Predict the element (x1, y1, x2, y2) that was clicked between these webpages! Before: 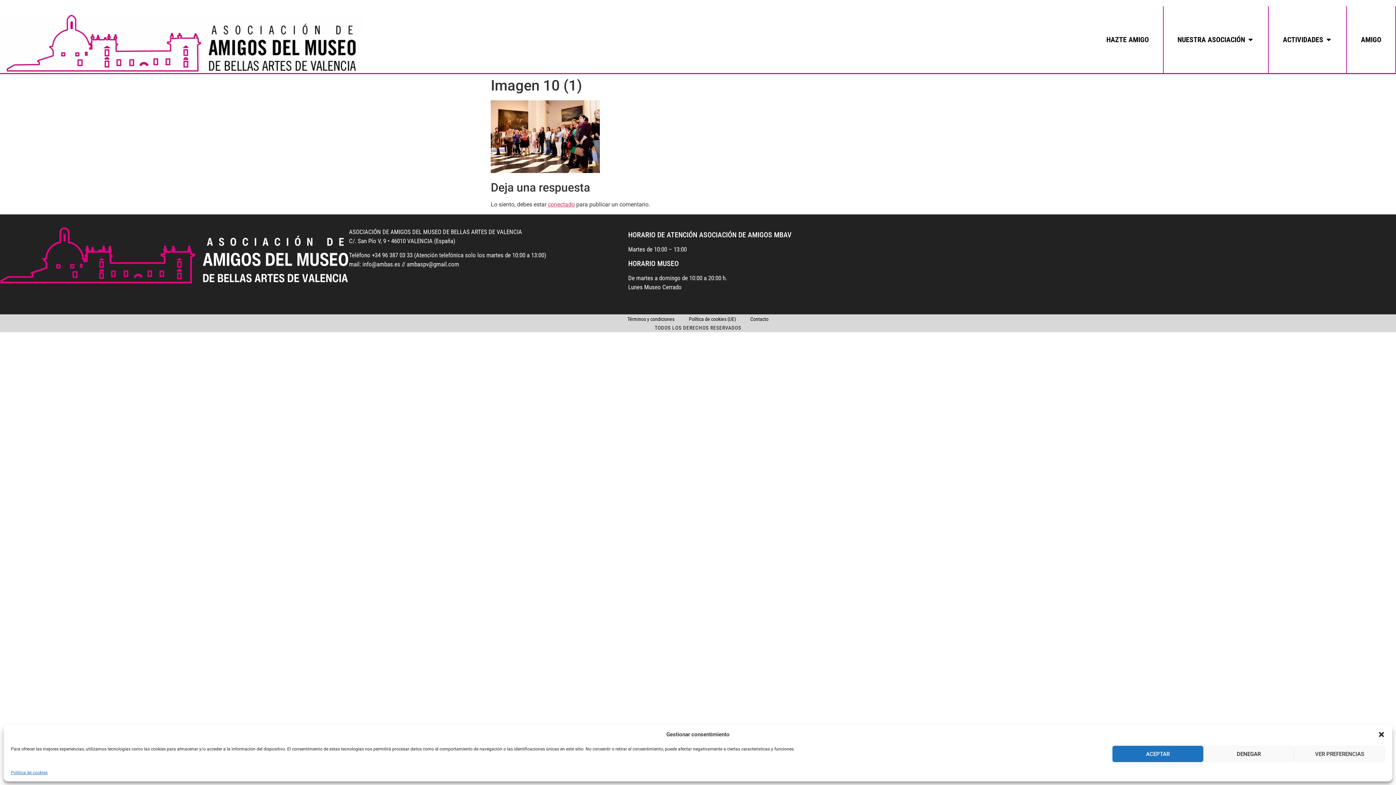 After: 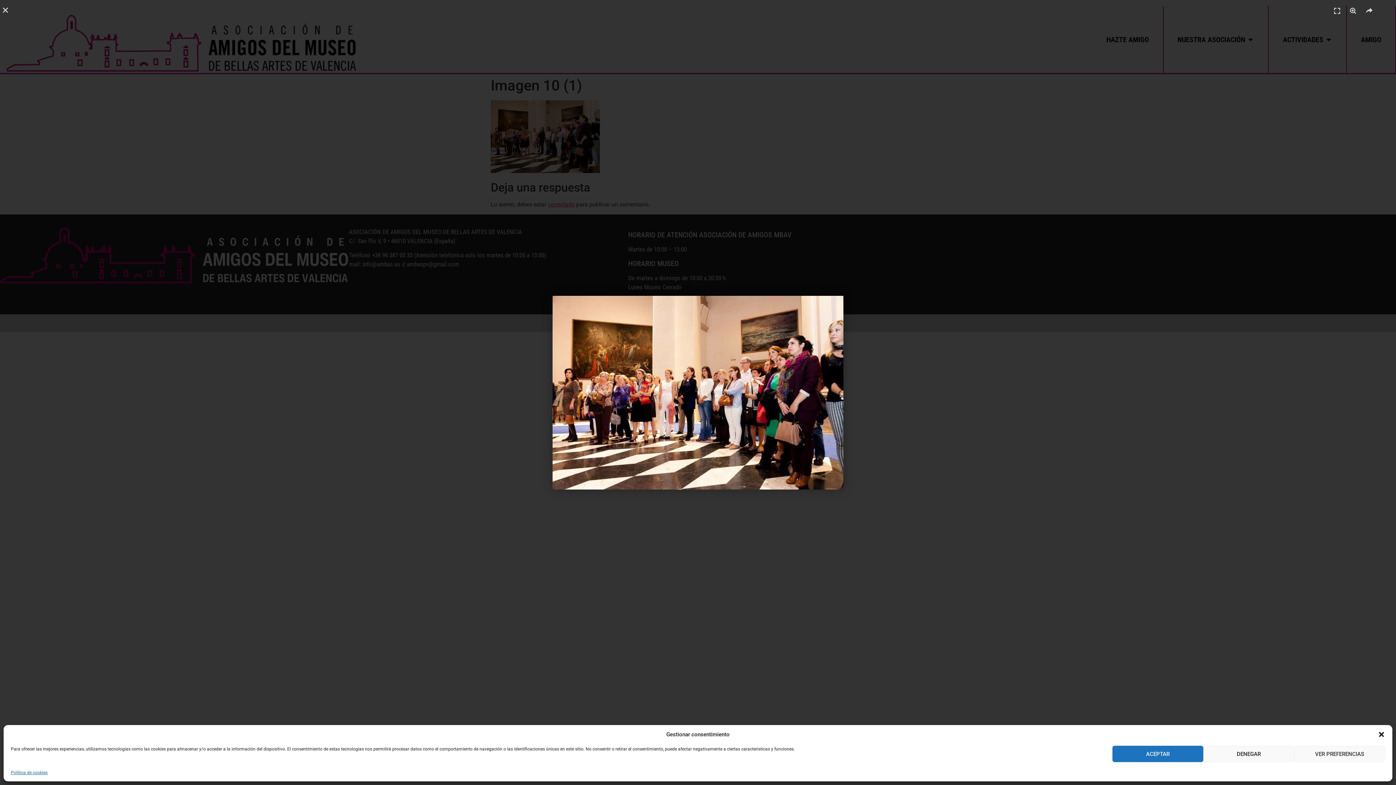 Action: bbox: (490, 167, 600, 174)